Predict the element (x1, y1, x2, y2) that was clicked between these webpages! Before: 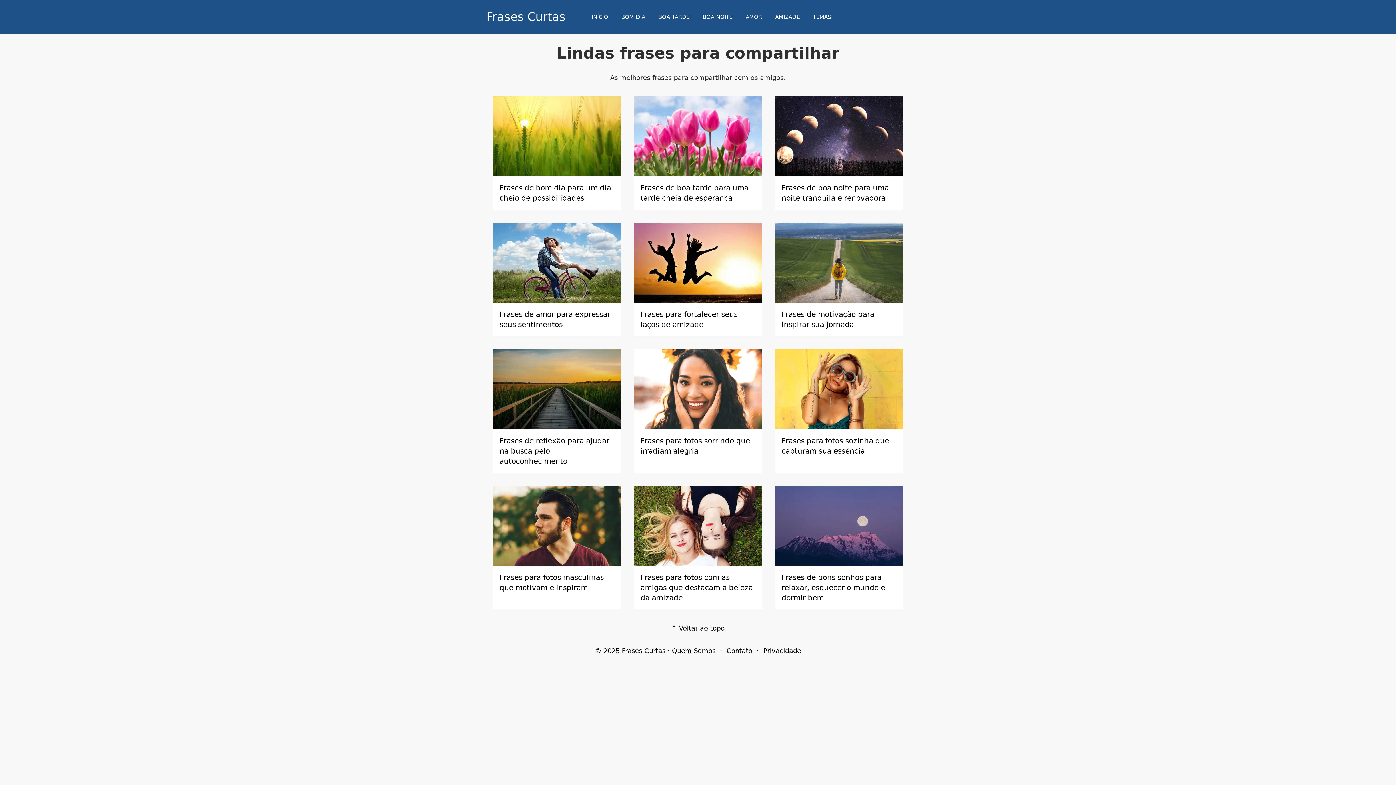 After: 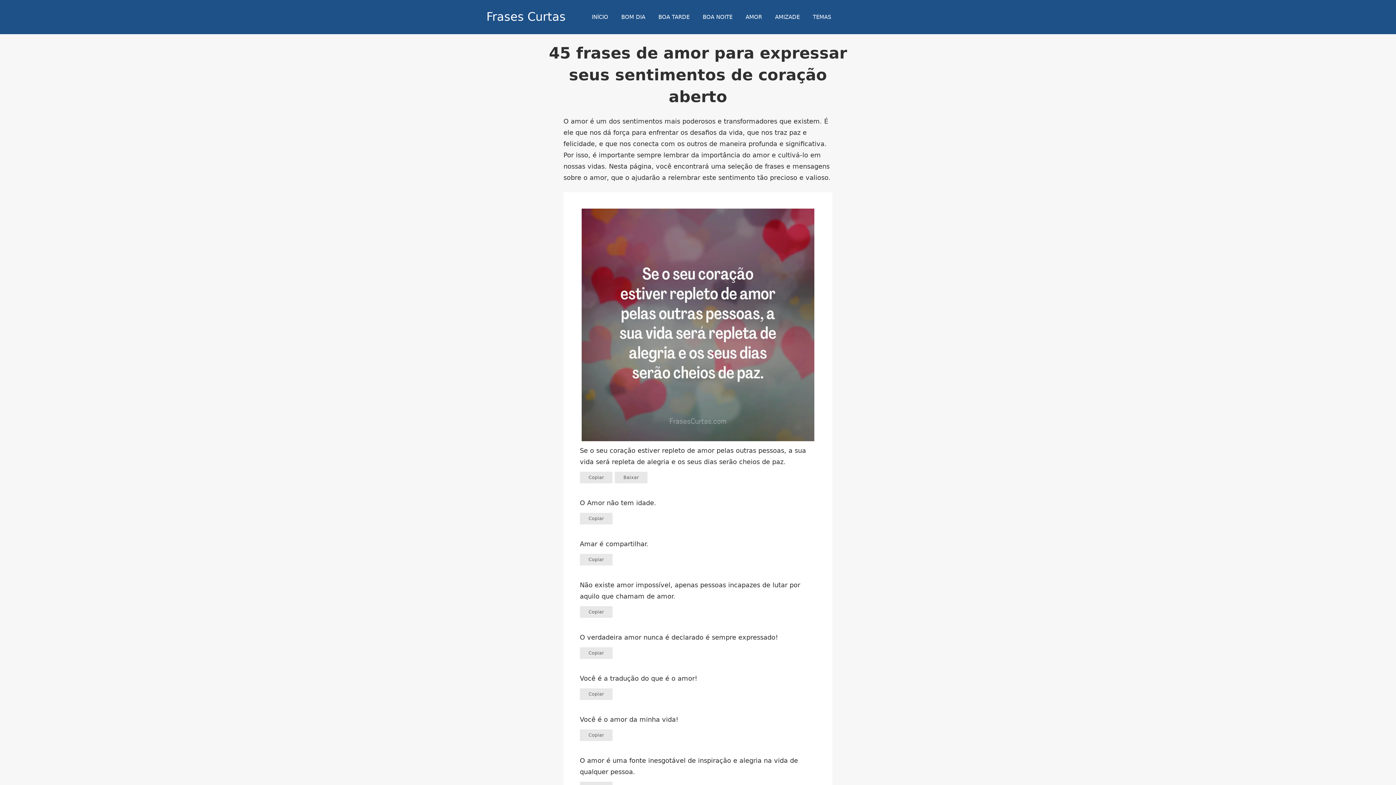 Action: bbox: (739, 5, 768, 28) label: AMOR